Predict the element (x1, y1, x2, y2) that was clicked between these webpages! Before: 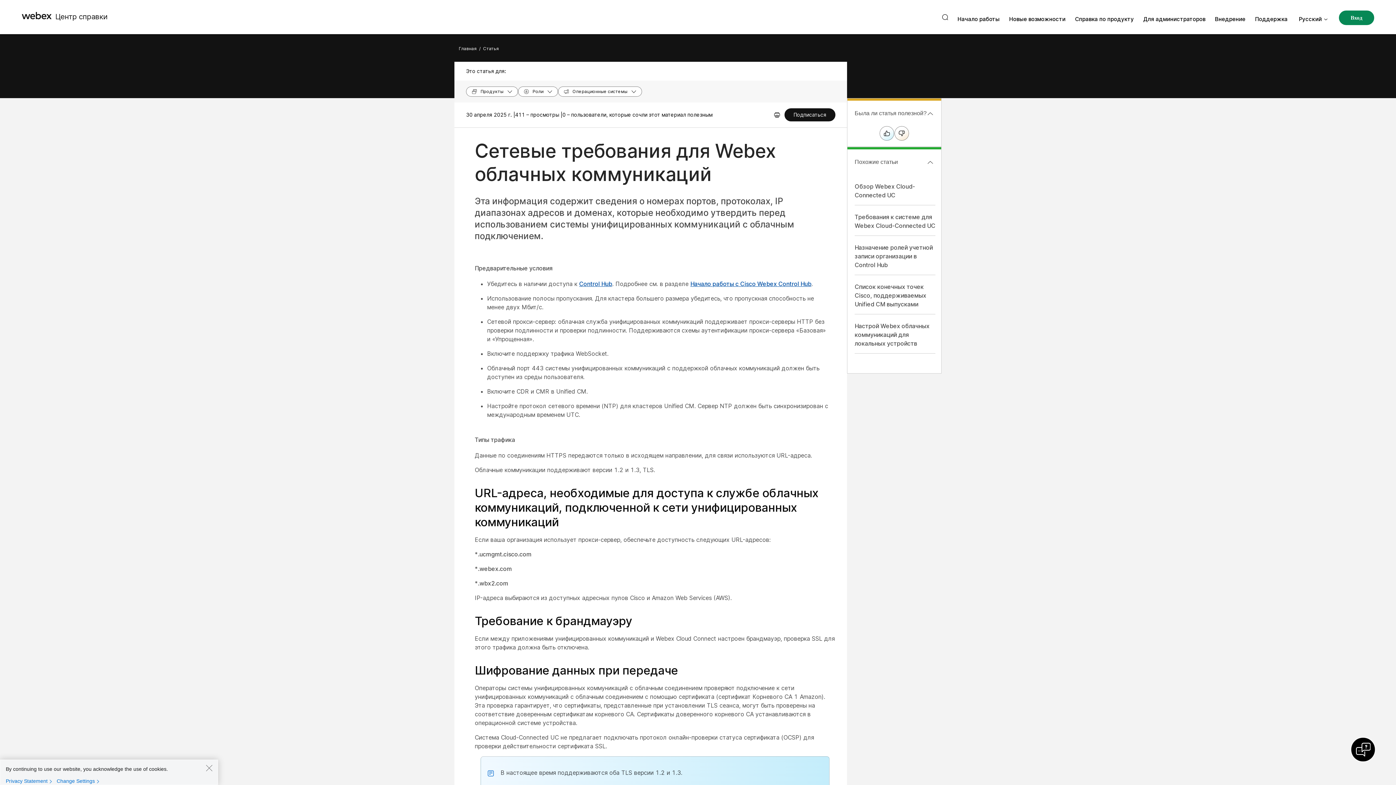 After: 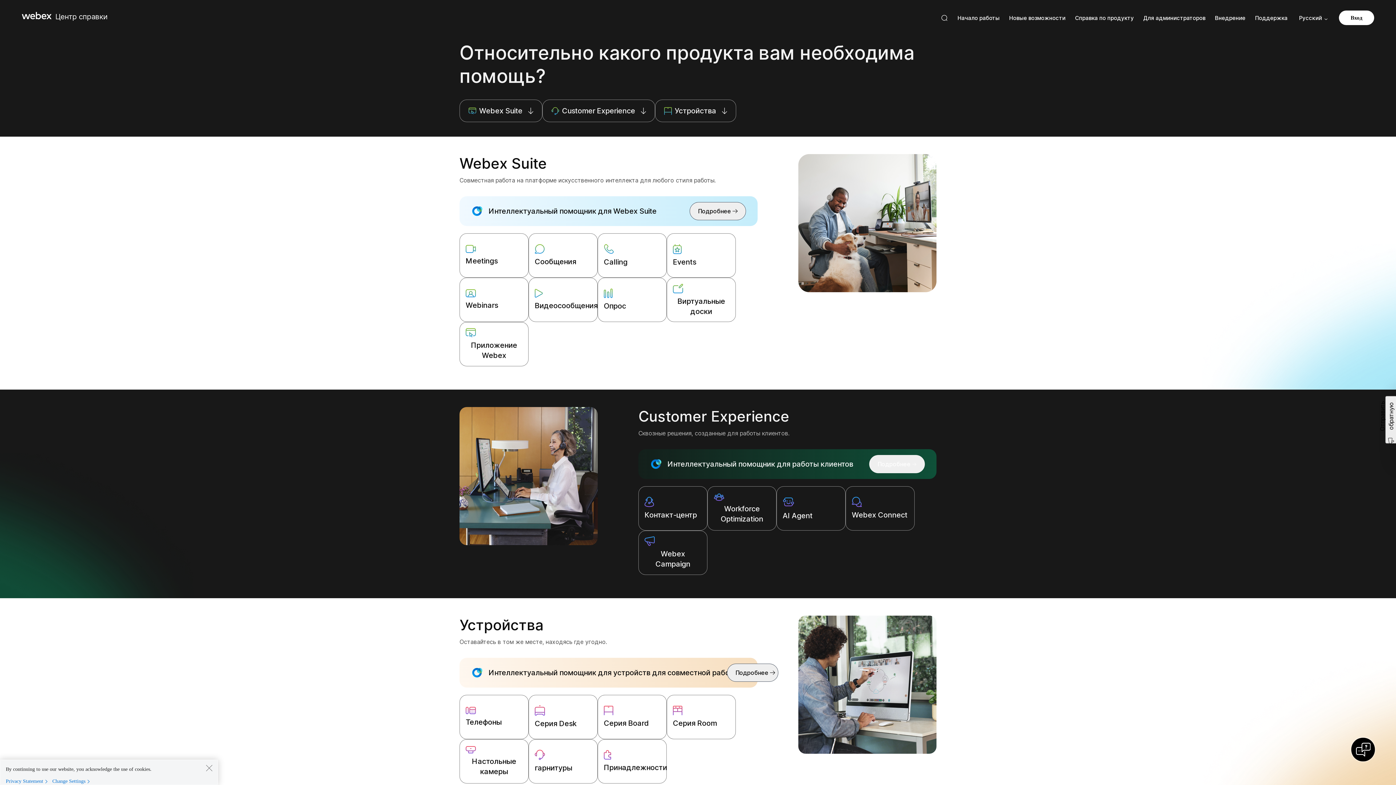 Action: bbox: (1075, 15, 1134, 22) label: Справка по продукту: получите помощь в отношении каждого из продуктов.